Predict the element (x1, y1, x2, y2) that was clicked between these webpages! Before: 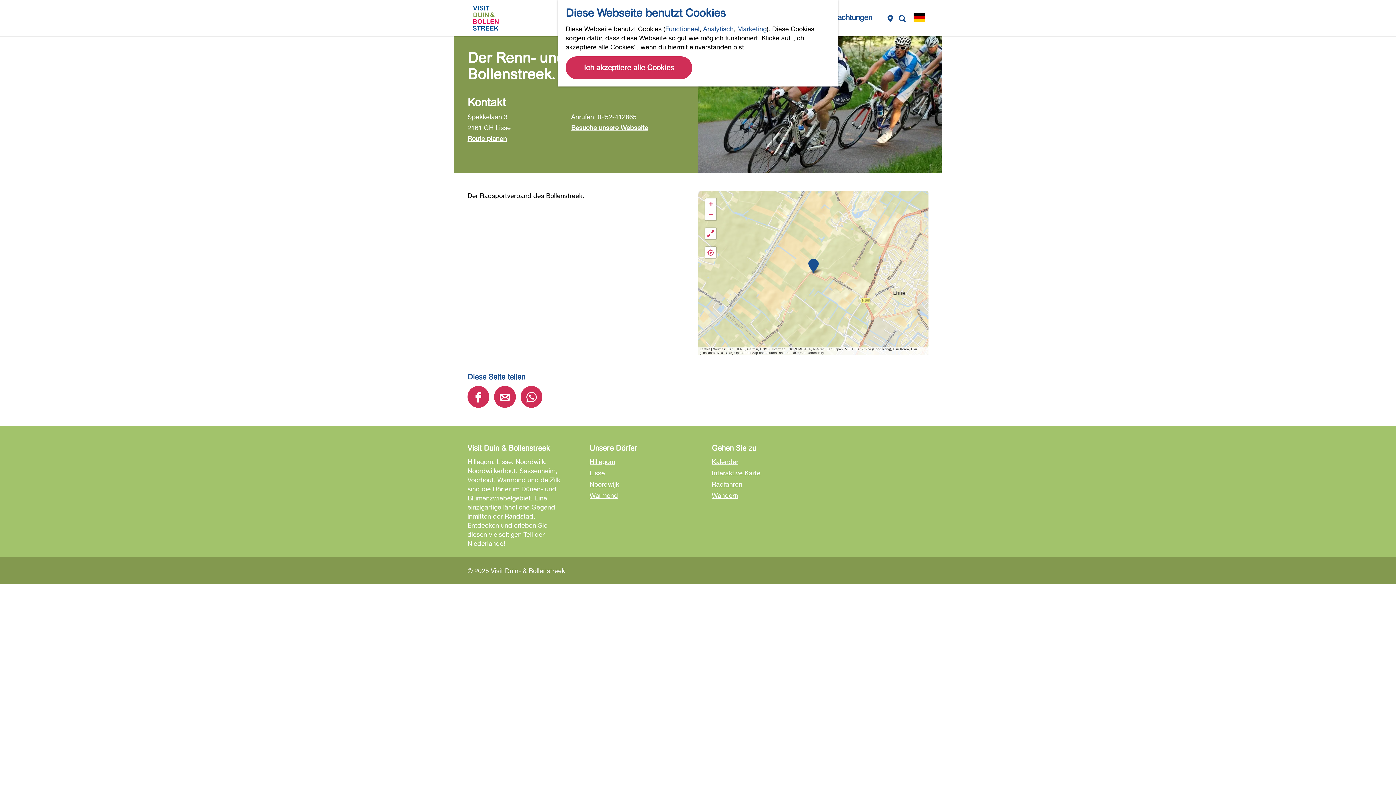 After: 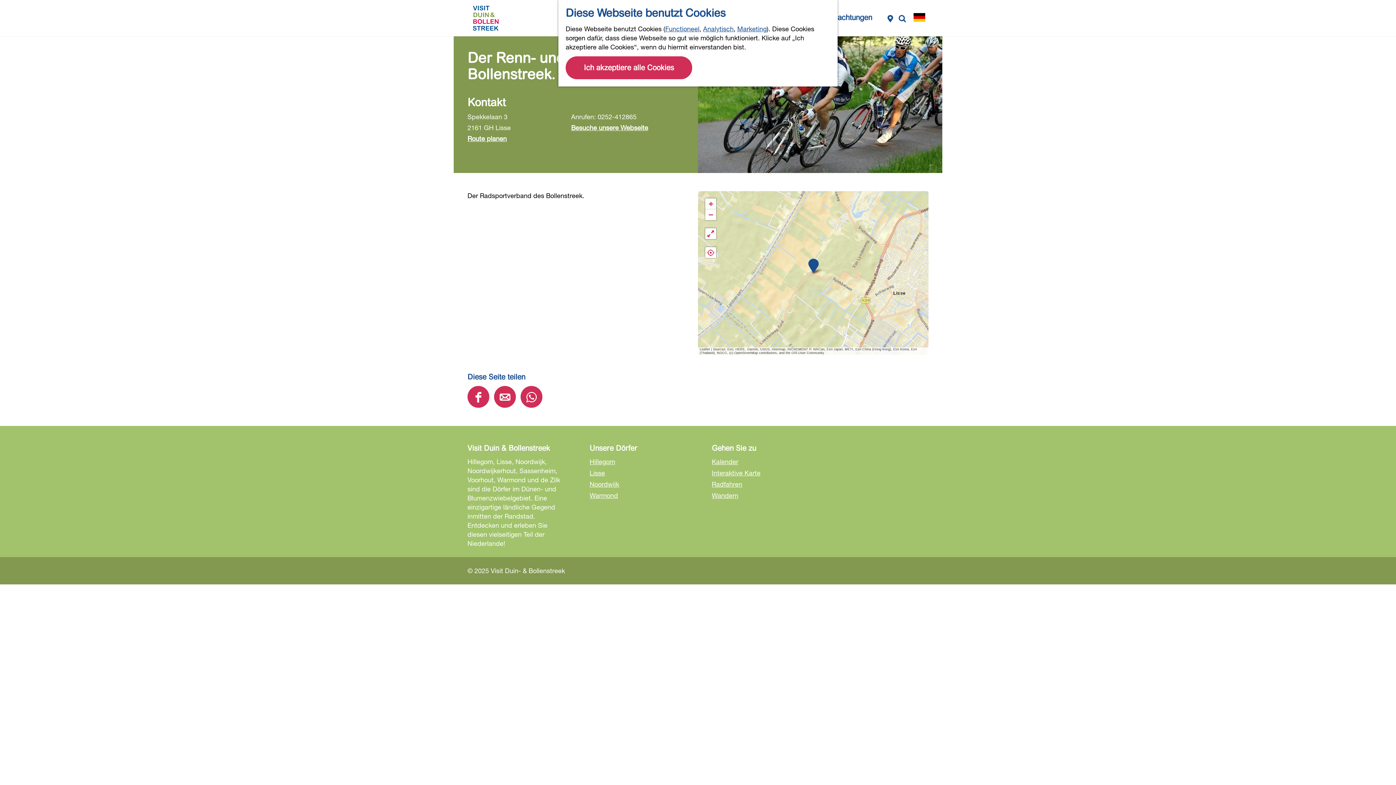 Action: bbox: (807, 257, 820, 274)